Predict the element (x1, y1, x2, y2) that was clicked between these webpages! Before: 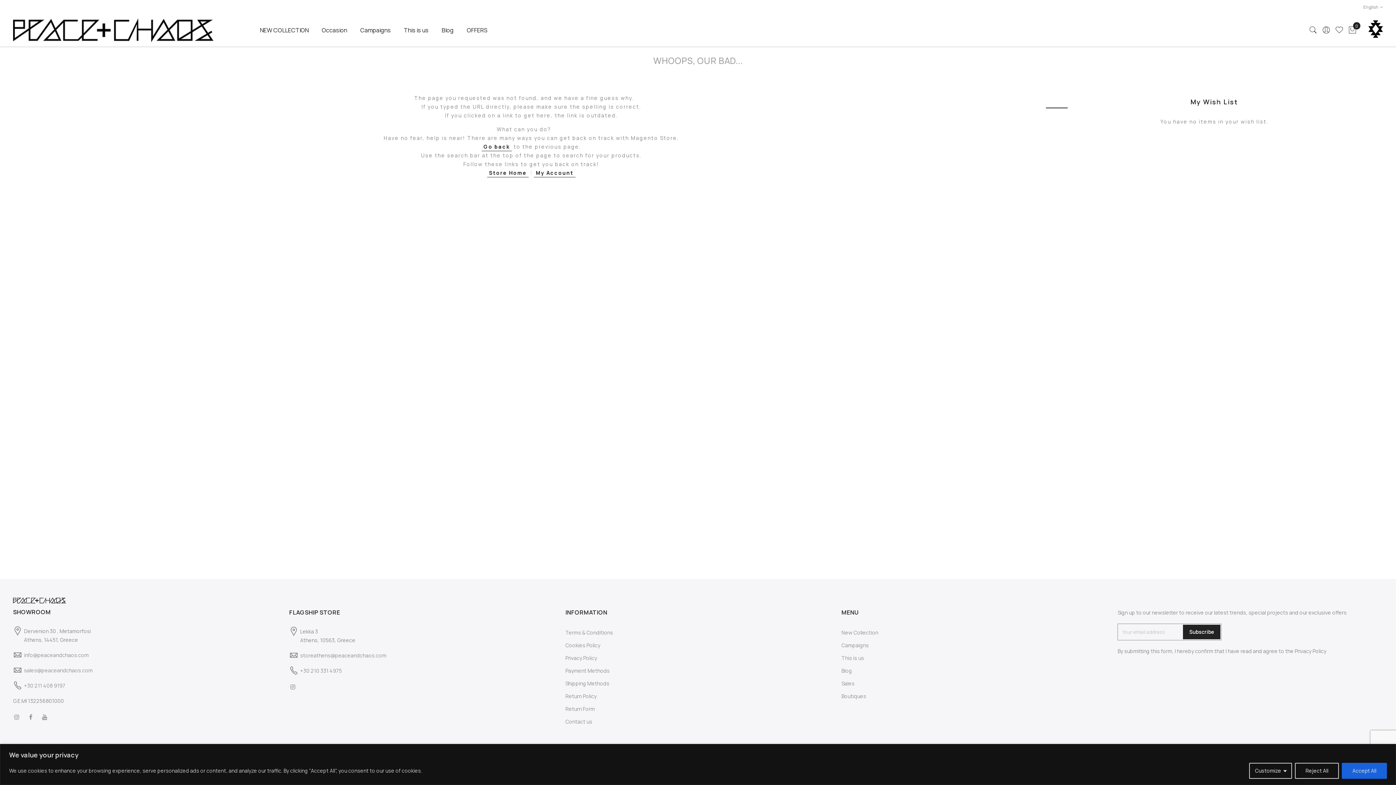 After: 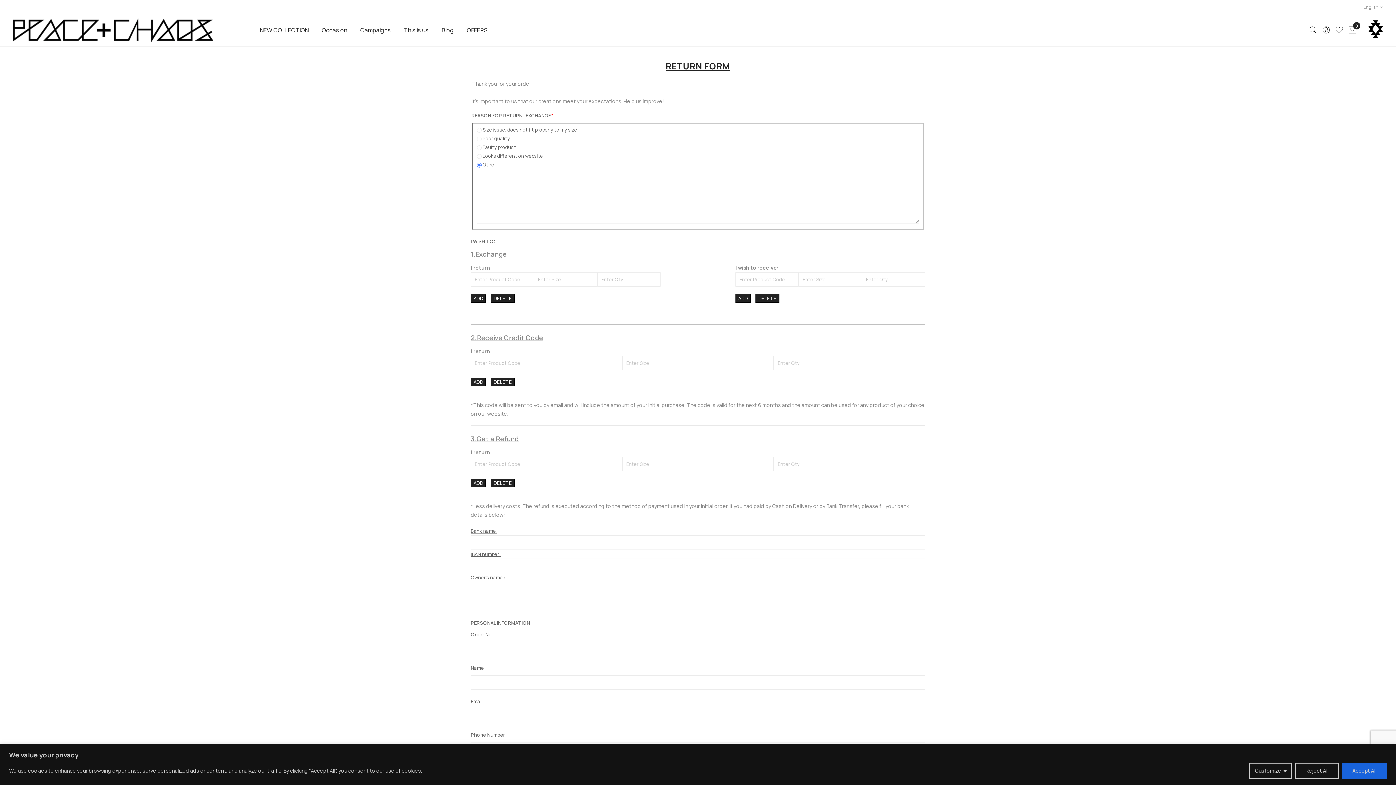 Action: label: Return Form bbox: (565, 705, 594, 712)